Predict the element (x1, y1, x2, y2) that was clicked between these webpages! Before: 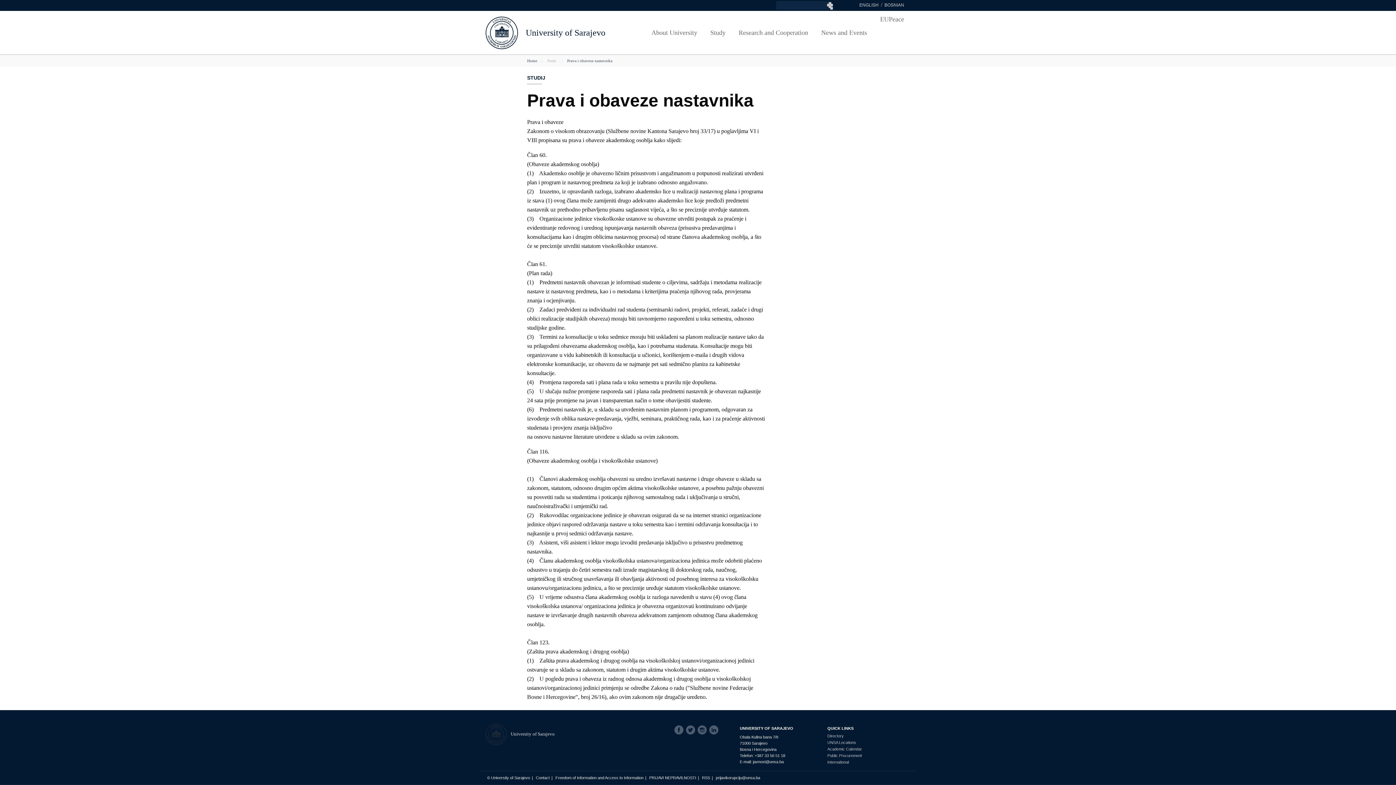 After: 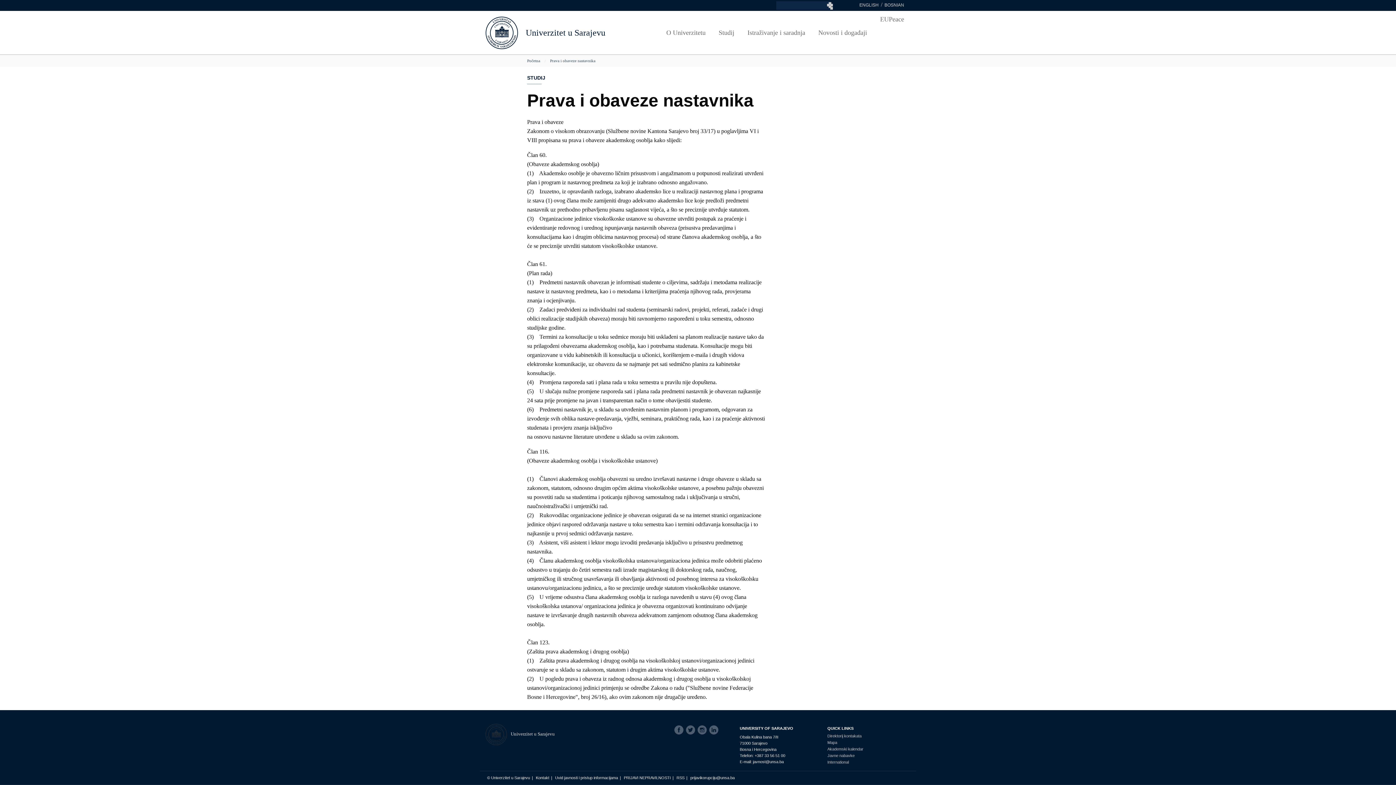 Action: bbox: (884, 2, 904, 7) label: BOSNIAN